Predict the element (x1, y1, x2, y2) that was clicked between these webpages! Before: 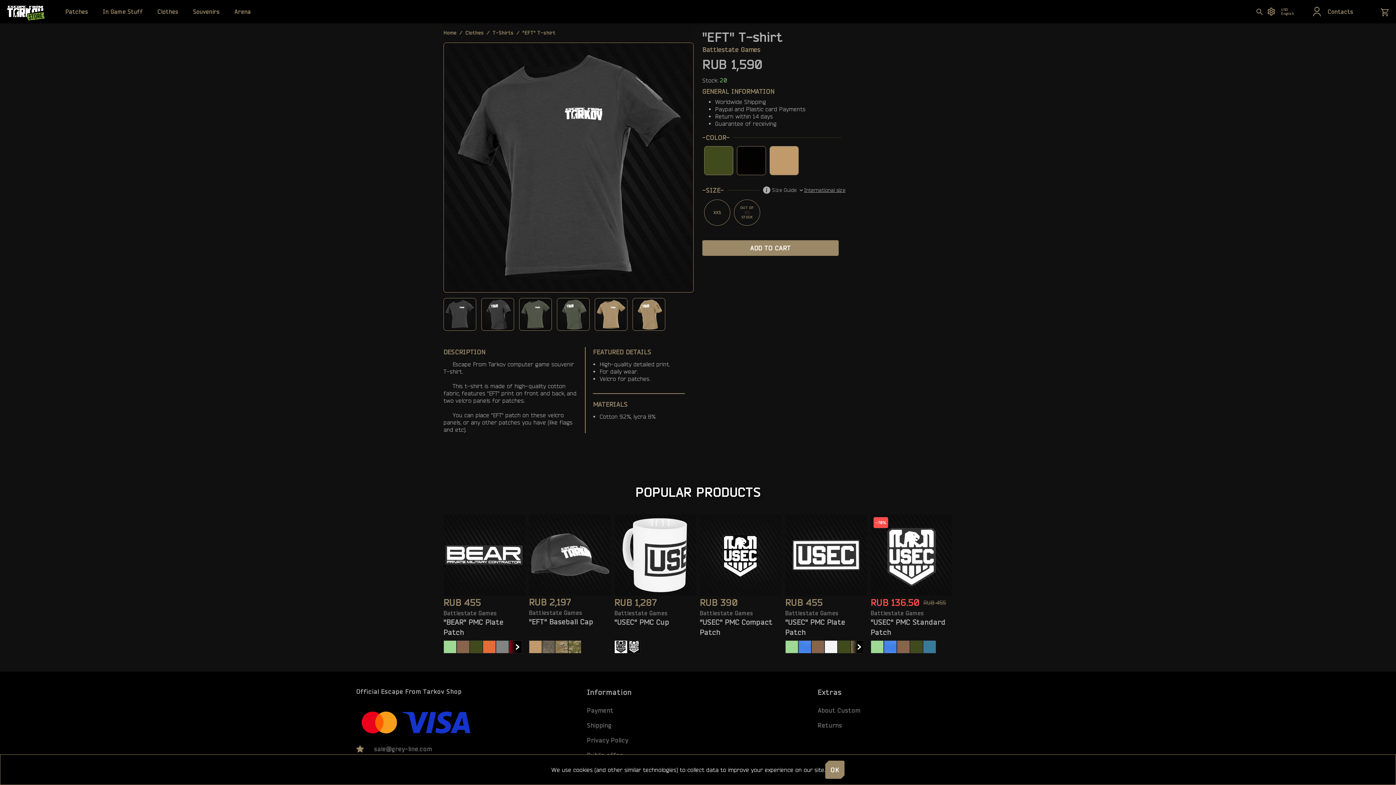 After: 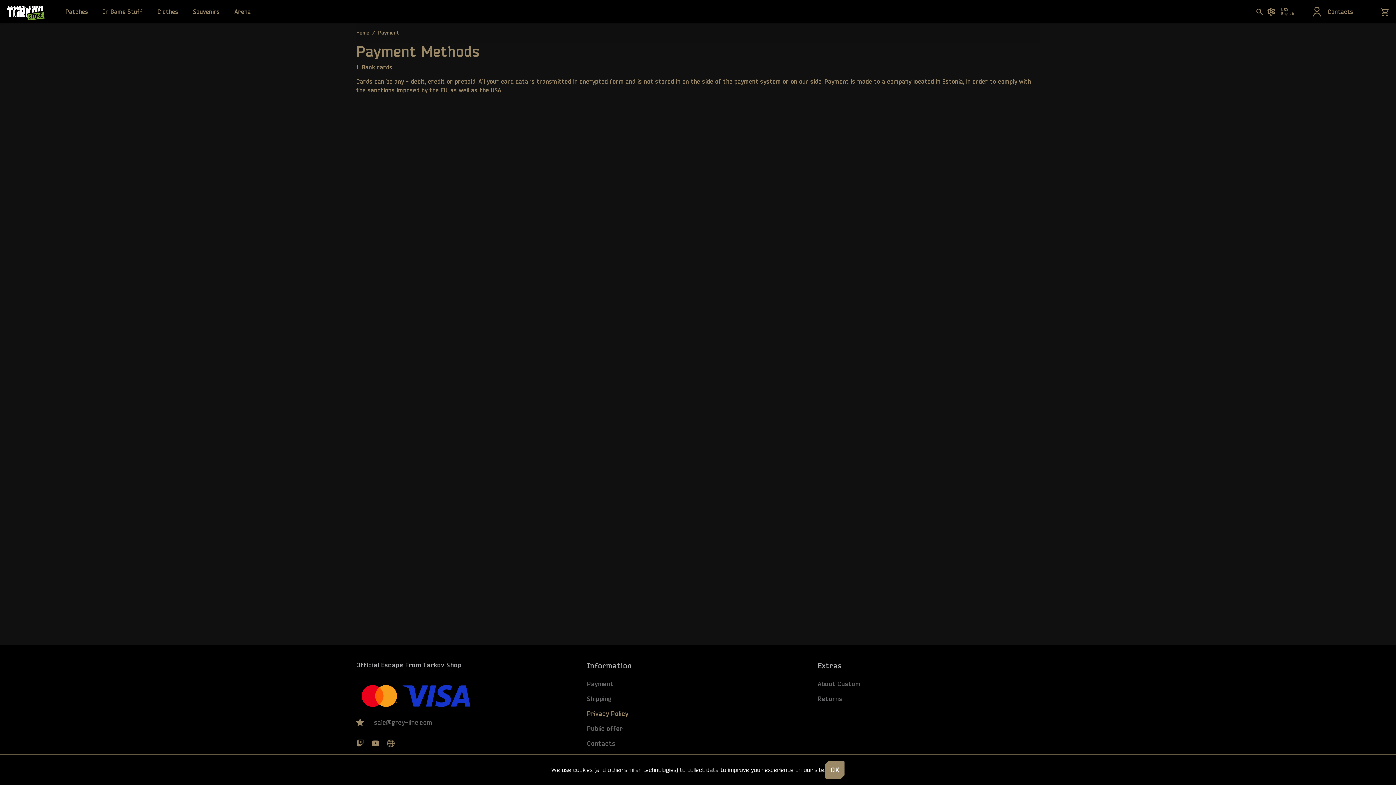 Action: bbox: (587, 707, 613, 714) label: Payment